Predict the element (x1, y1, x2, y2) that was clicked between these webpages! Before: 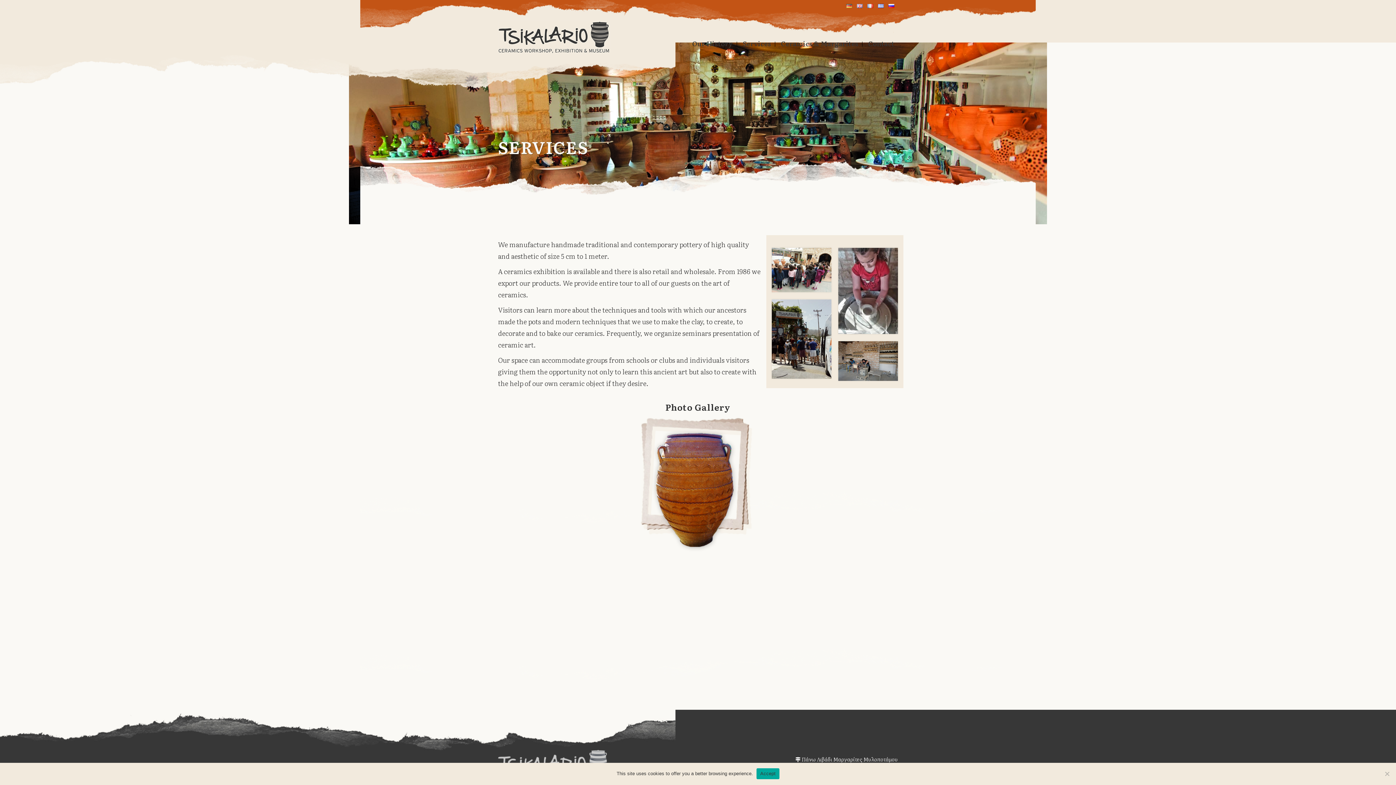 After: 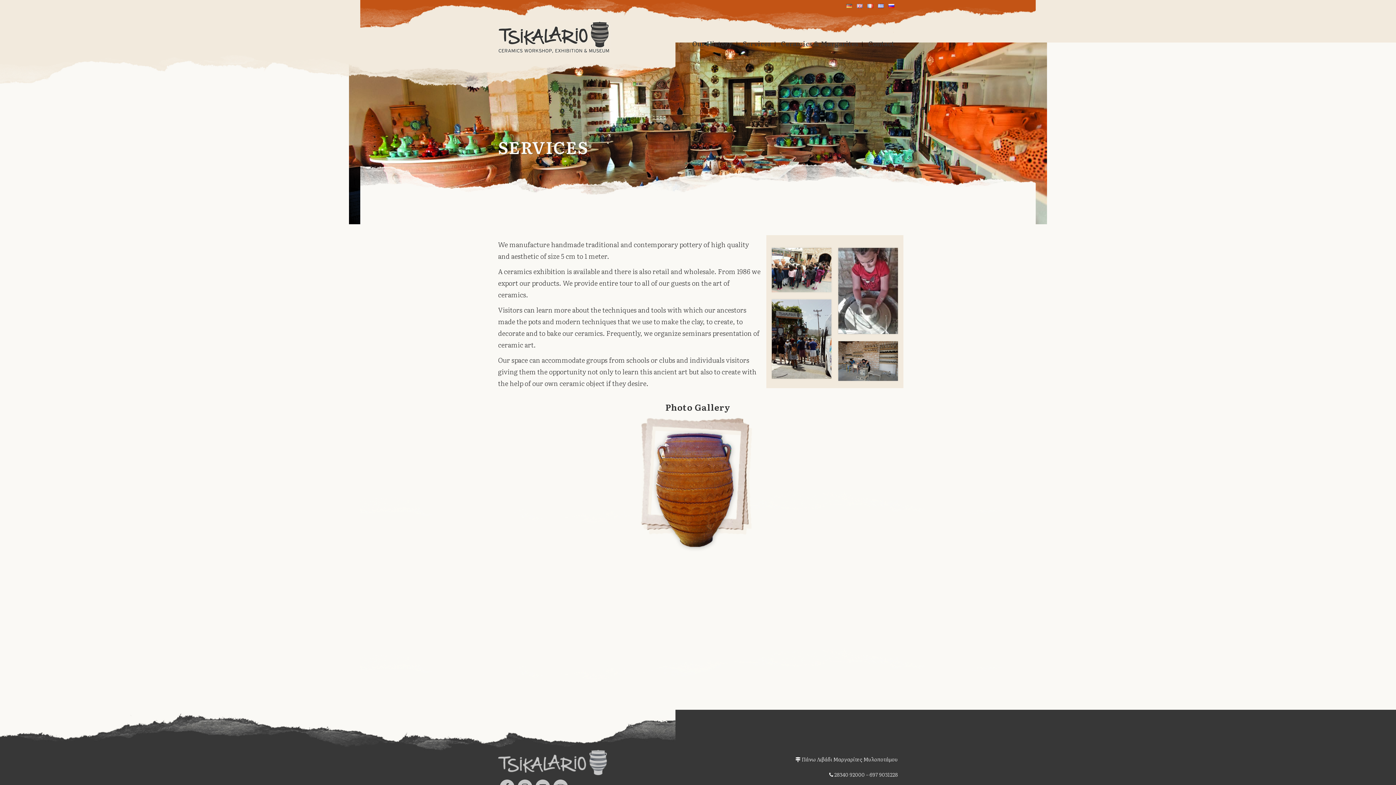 Action: label: Accept bbox: (756, 768, 779, 779)